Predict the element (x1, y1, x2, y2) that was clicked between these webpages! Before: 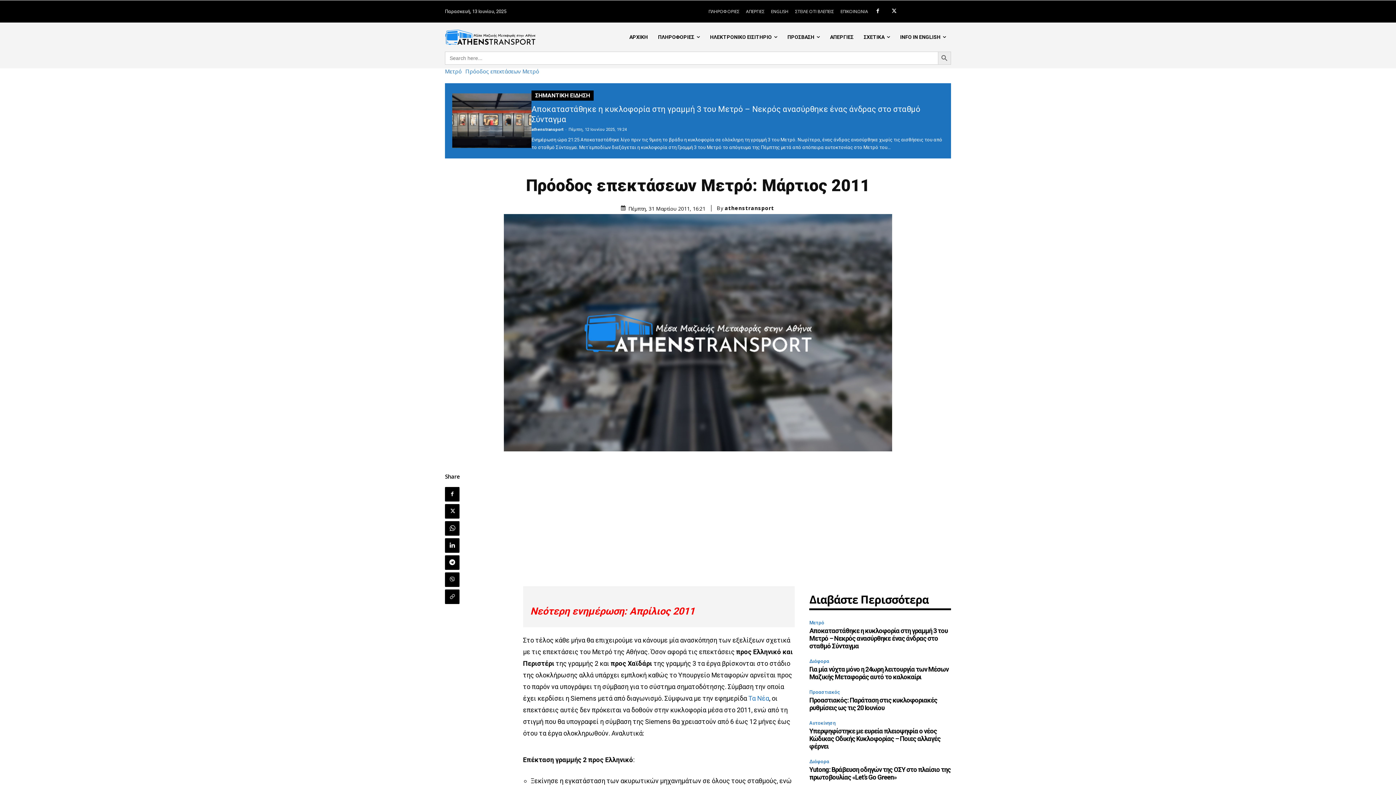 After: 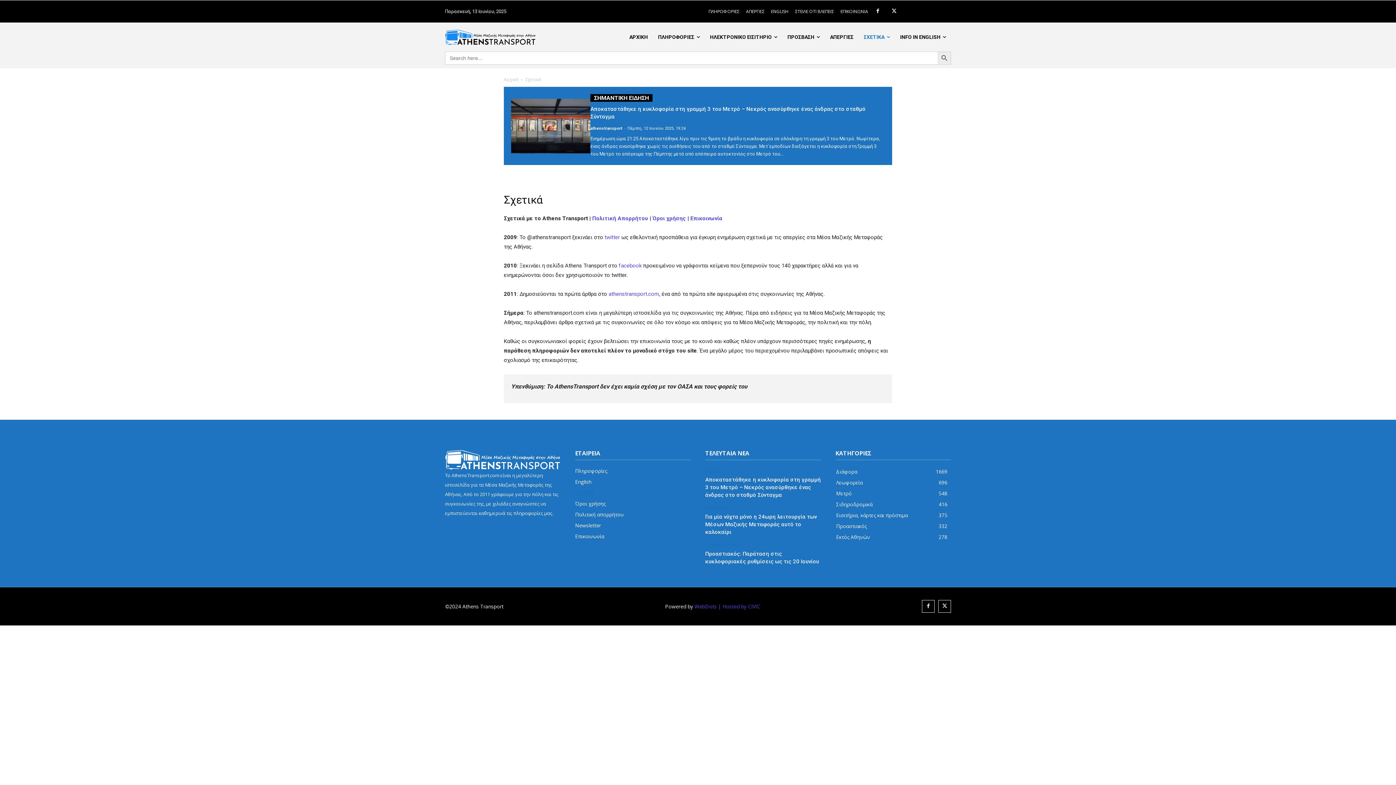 Action: label: ΣΧΕΤΙΚΑ bbox: (858, 22, 895, 51)